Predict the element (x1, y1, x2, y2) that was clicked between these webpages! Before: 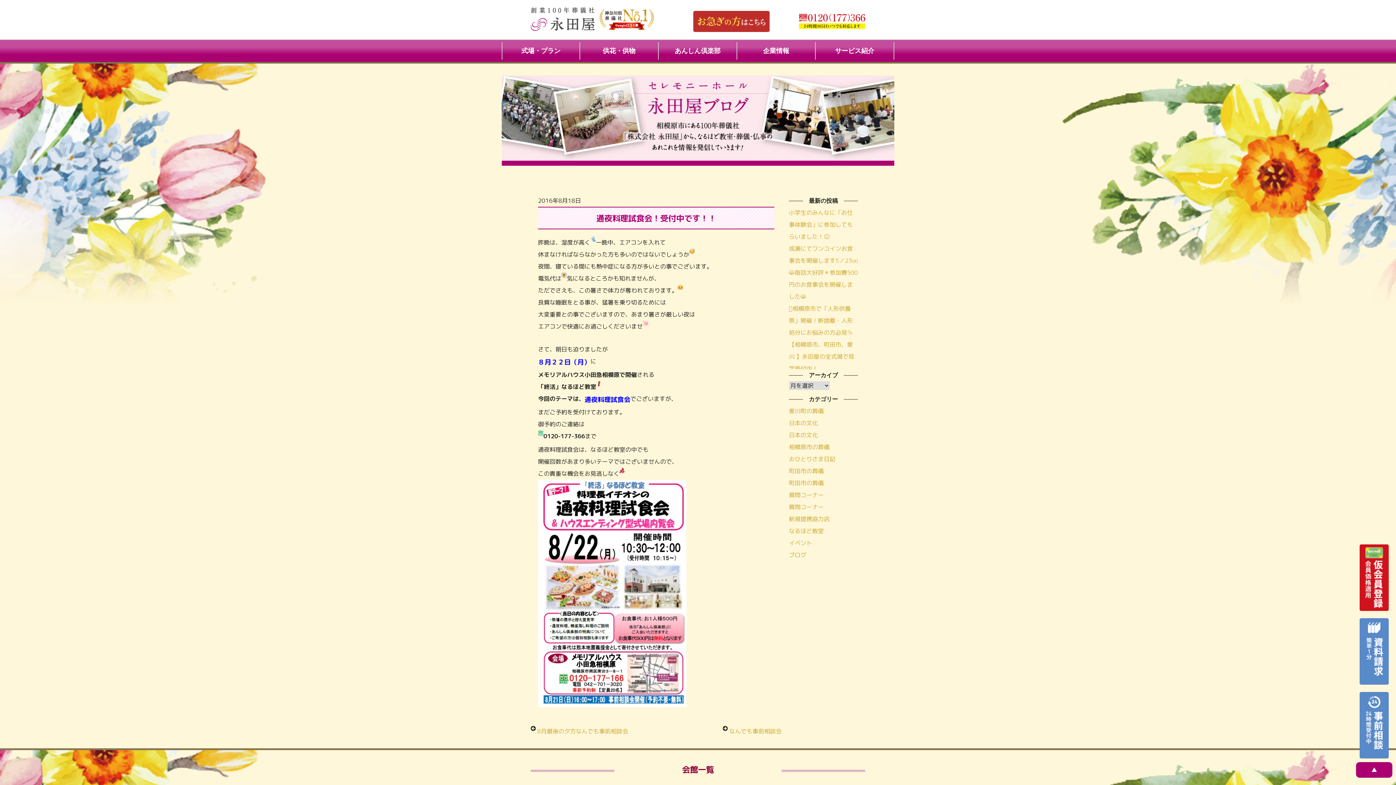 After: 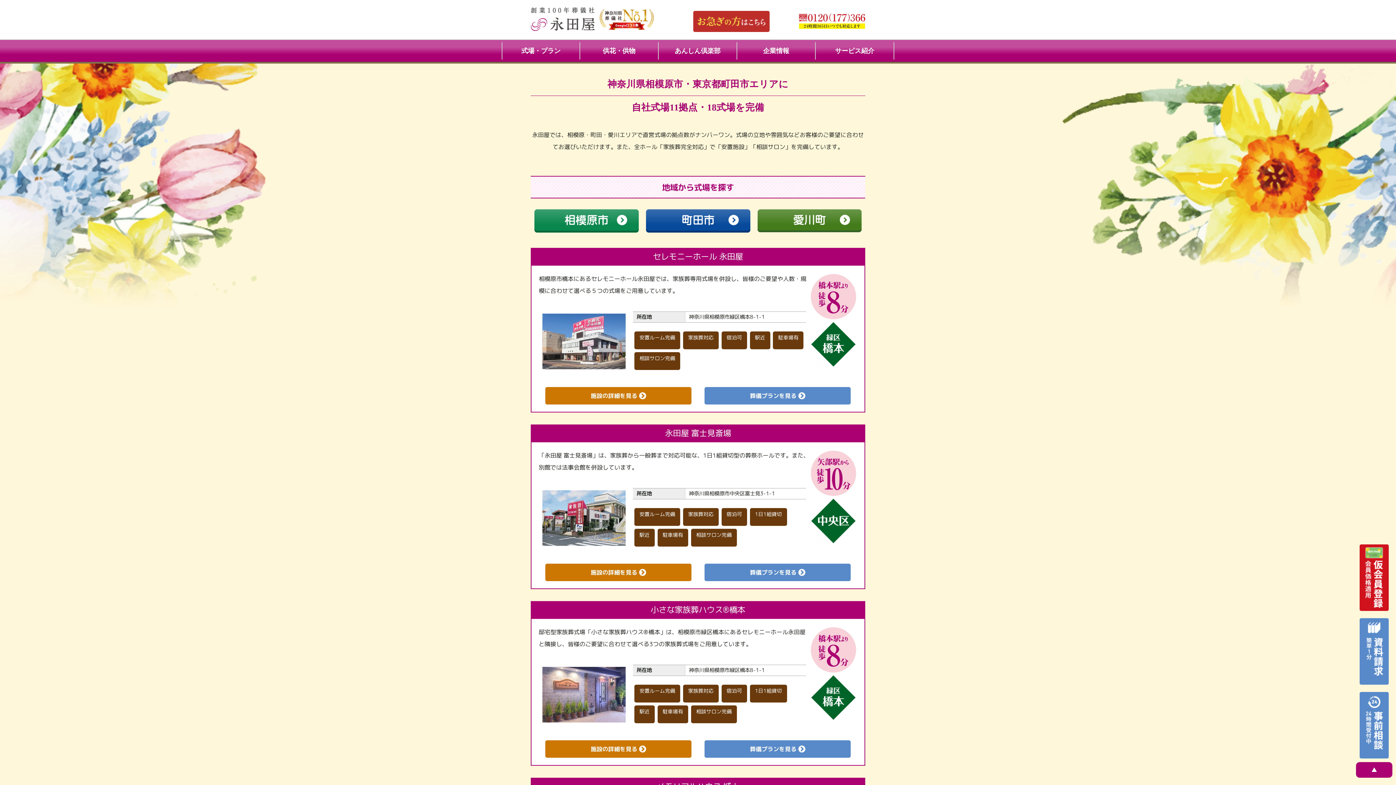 Action: bbox: (501, 42, 580, 59) label: 式場・プラン